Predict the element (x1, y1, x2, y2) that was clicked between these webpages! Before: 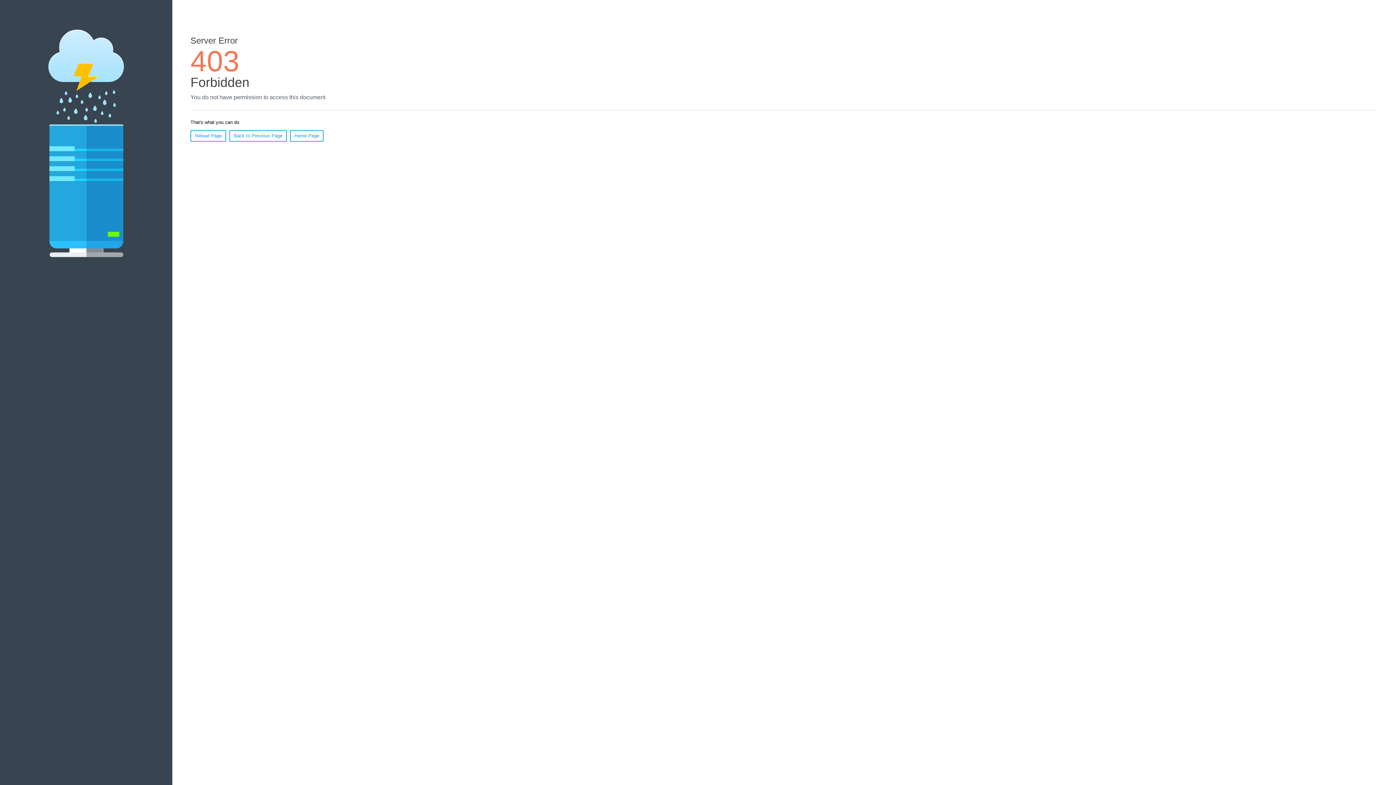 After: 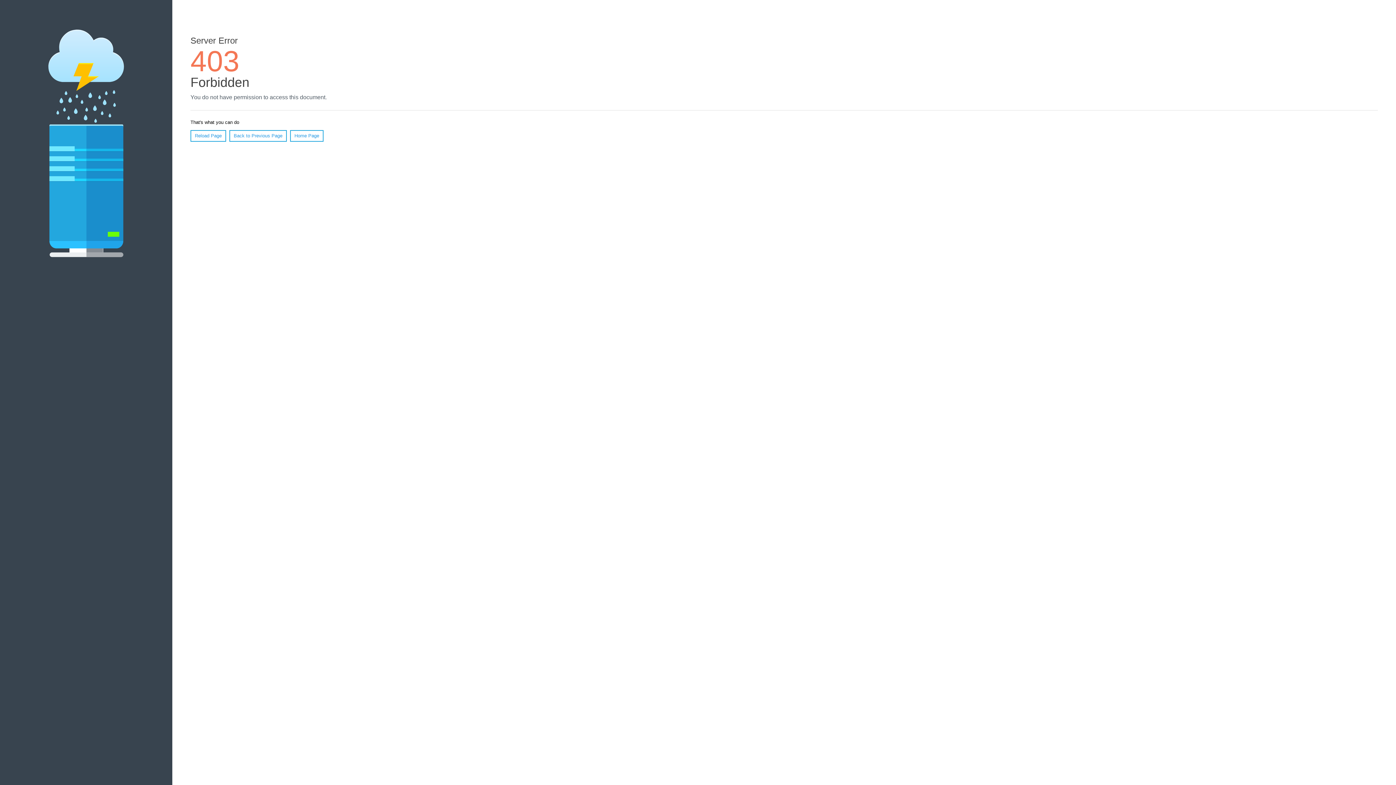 Action: bbox: (290, 130, 323, 141) label: Home Page